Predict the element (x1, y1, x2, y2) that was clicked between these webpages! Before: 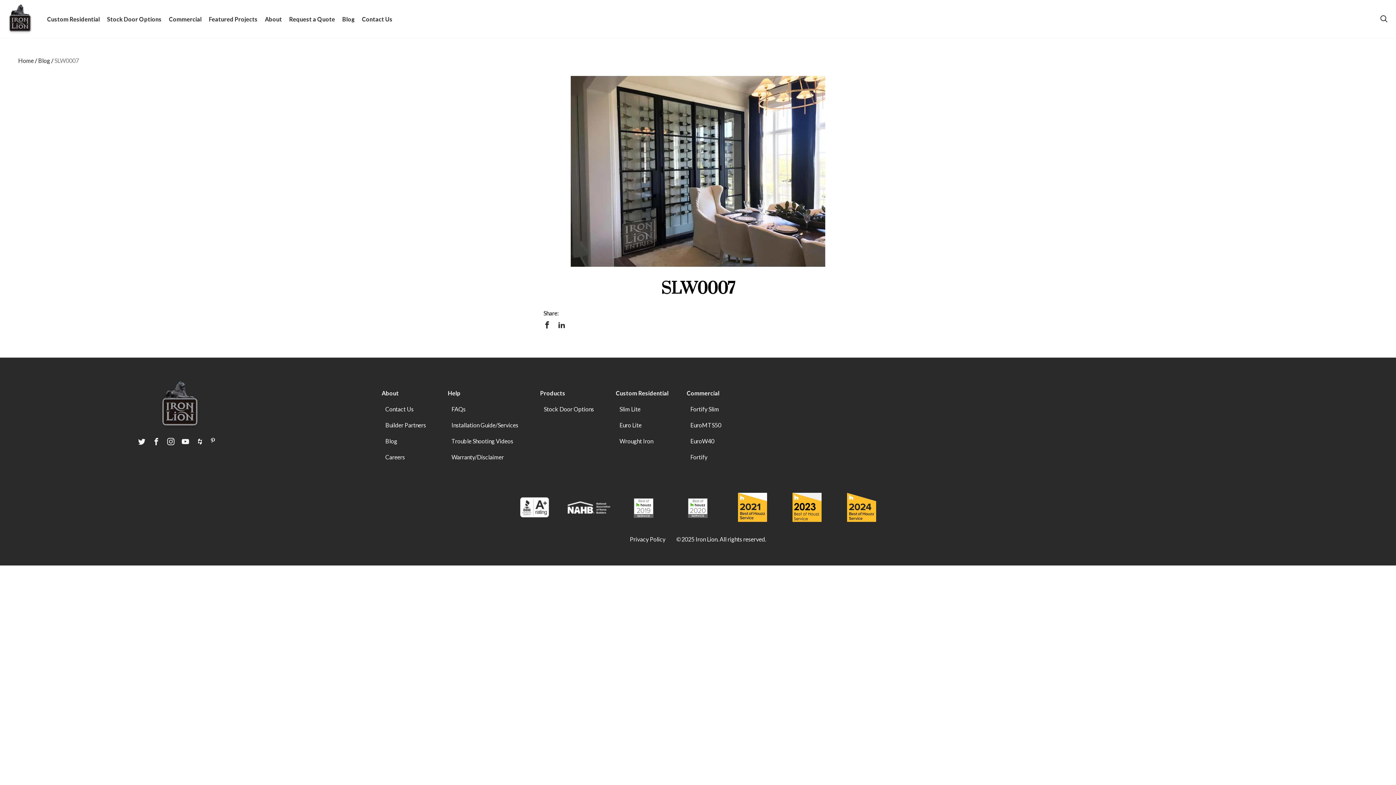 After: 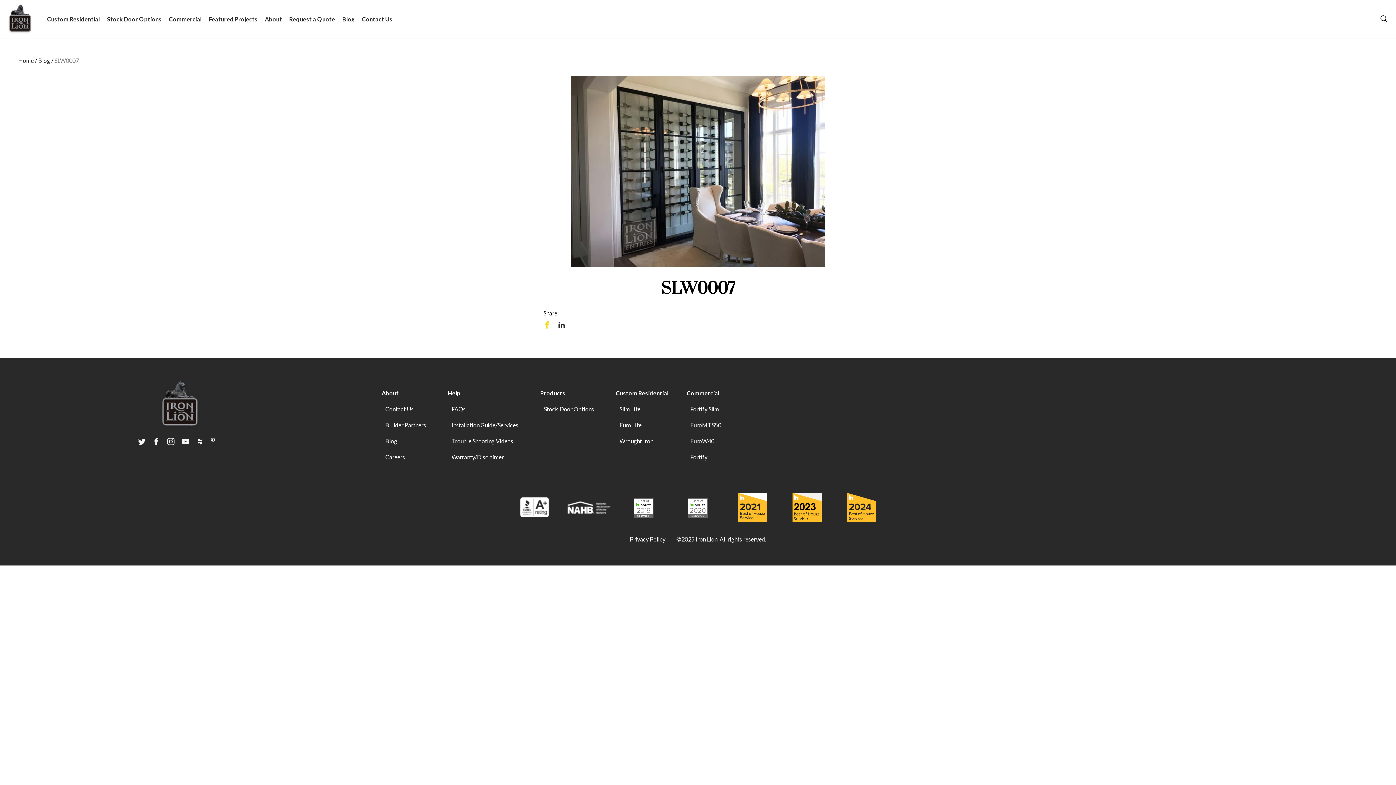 Action: label: Visit us on slw0007 bbox: (543, 321, 554, 332)